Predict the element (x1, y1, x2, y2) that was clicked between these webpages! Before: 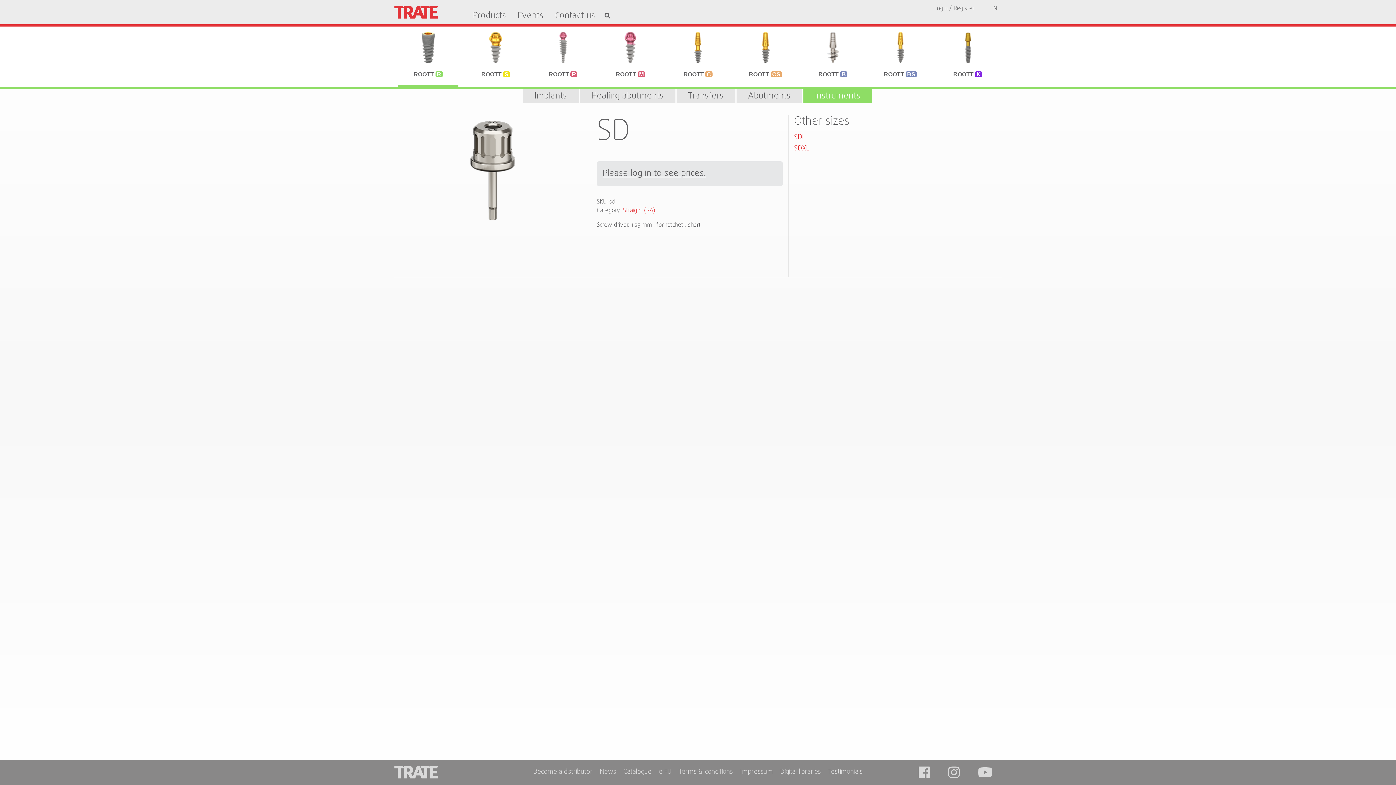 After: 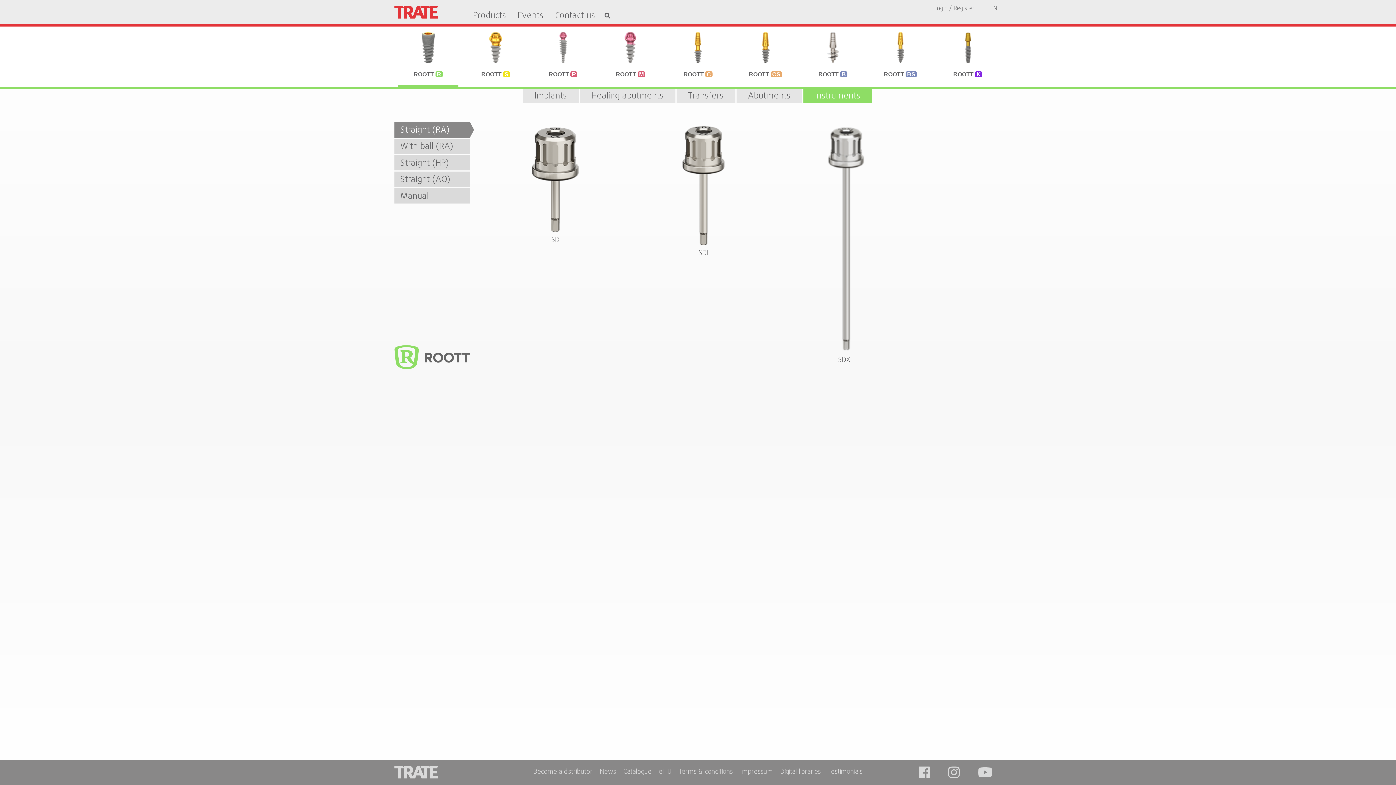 Action: label: Straight (RA) bbox: (623, 206, 655, 215)